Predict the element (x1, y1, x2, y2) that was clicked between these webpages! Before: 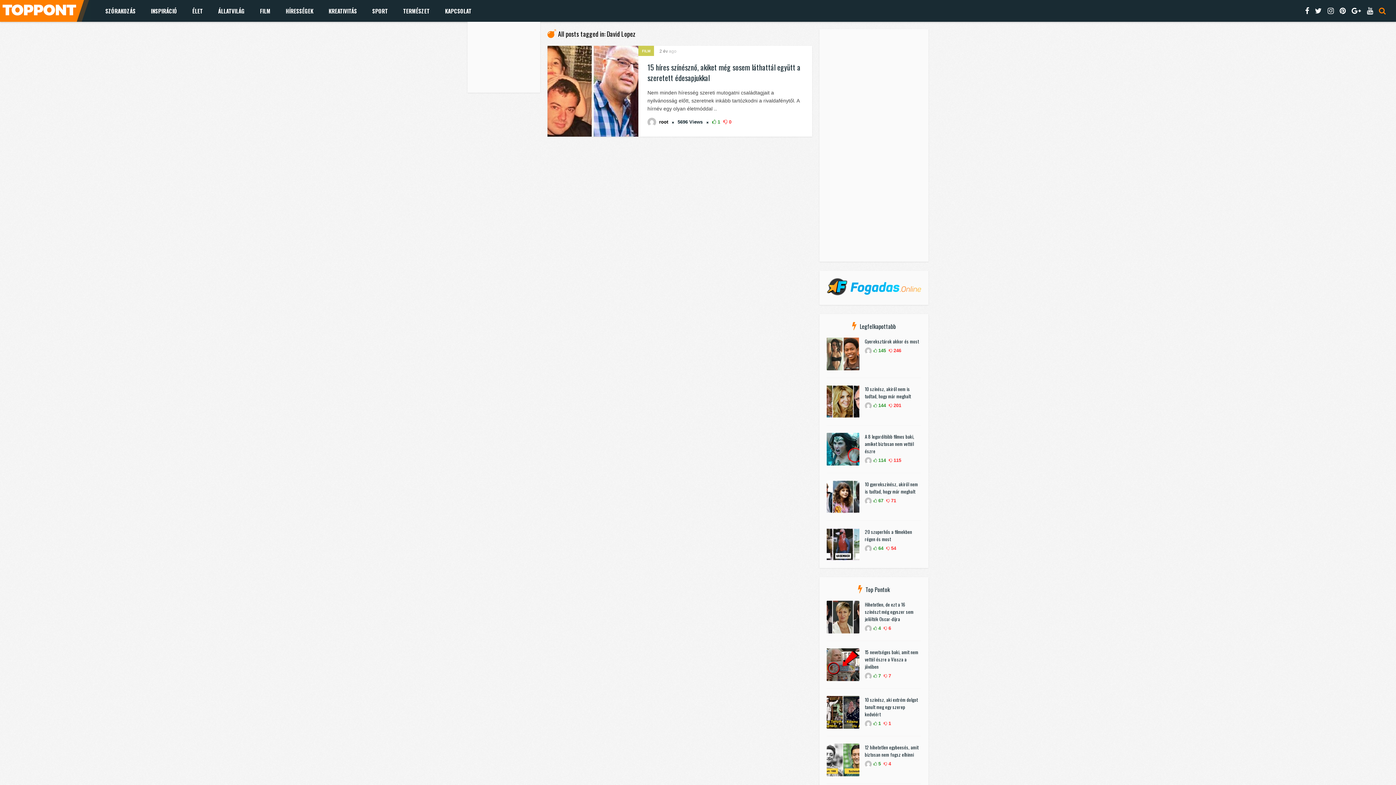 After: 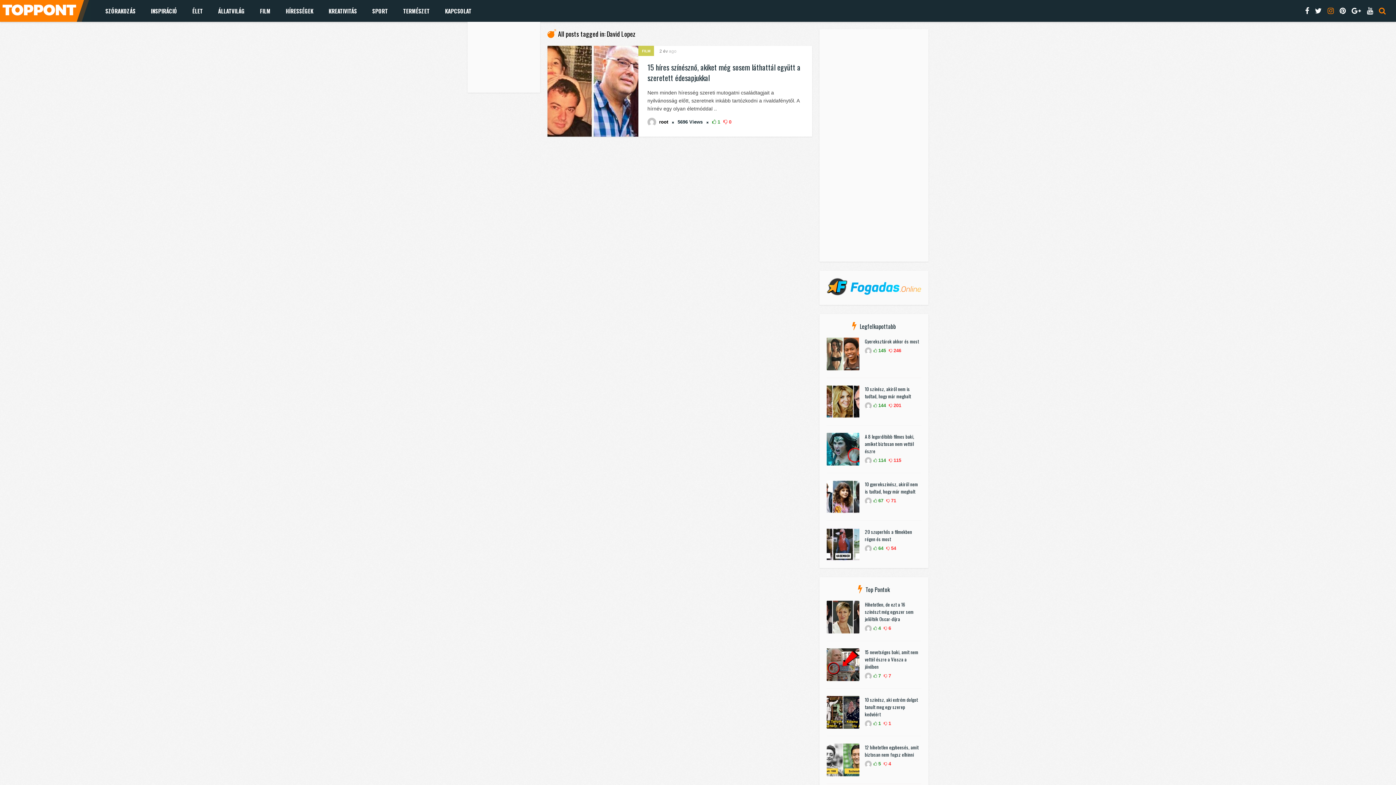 Action: bbox: (1325, 6, 1337, 14)